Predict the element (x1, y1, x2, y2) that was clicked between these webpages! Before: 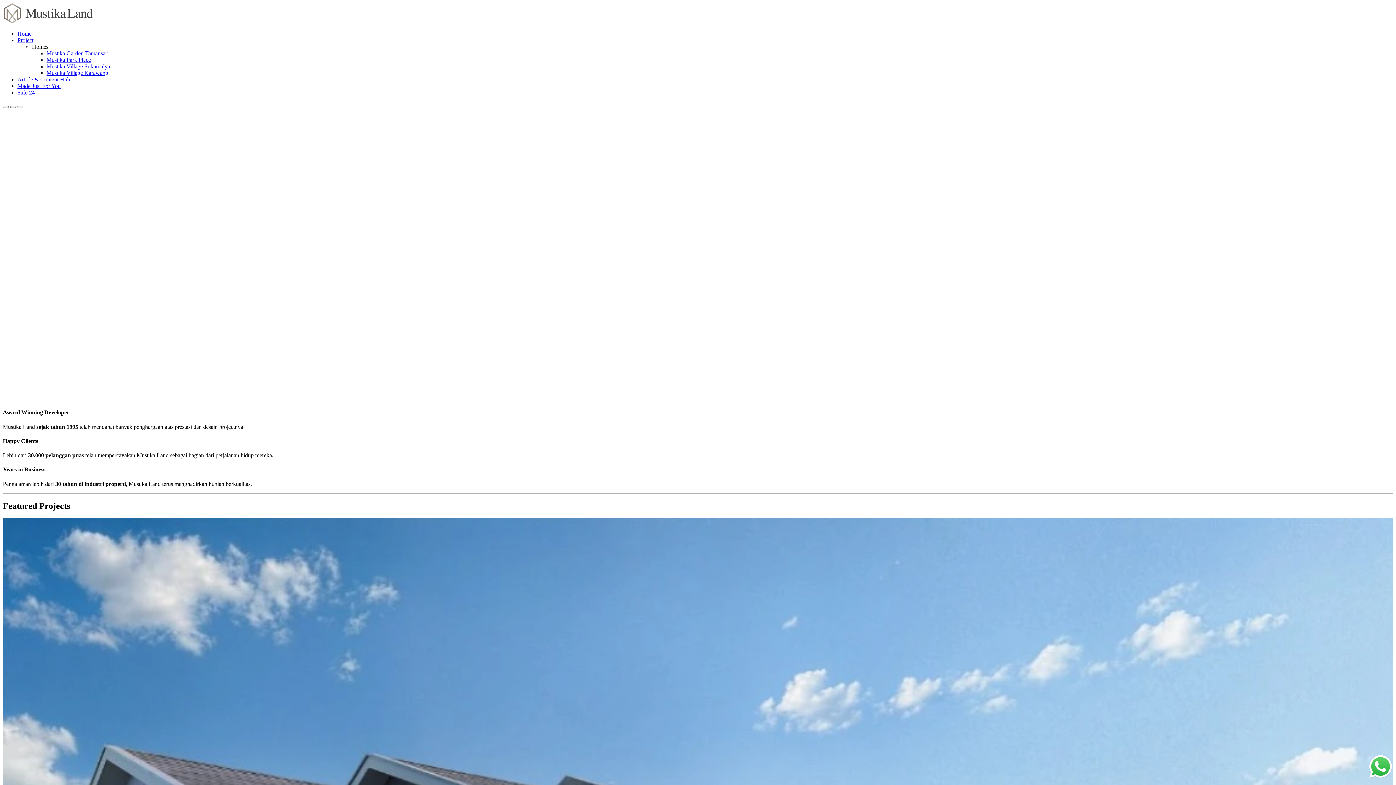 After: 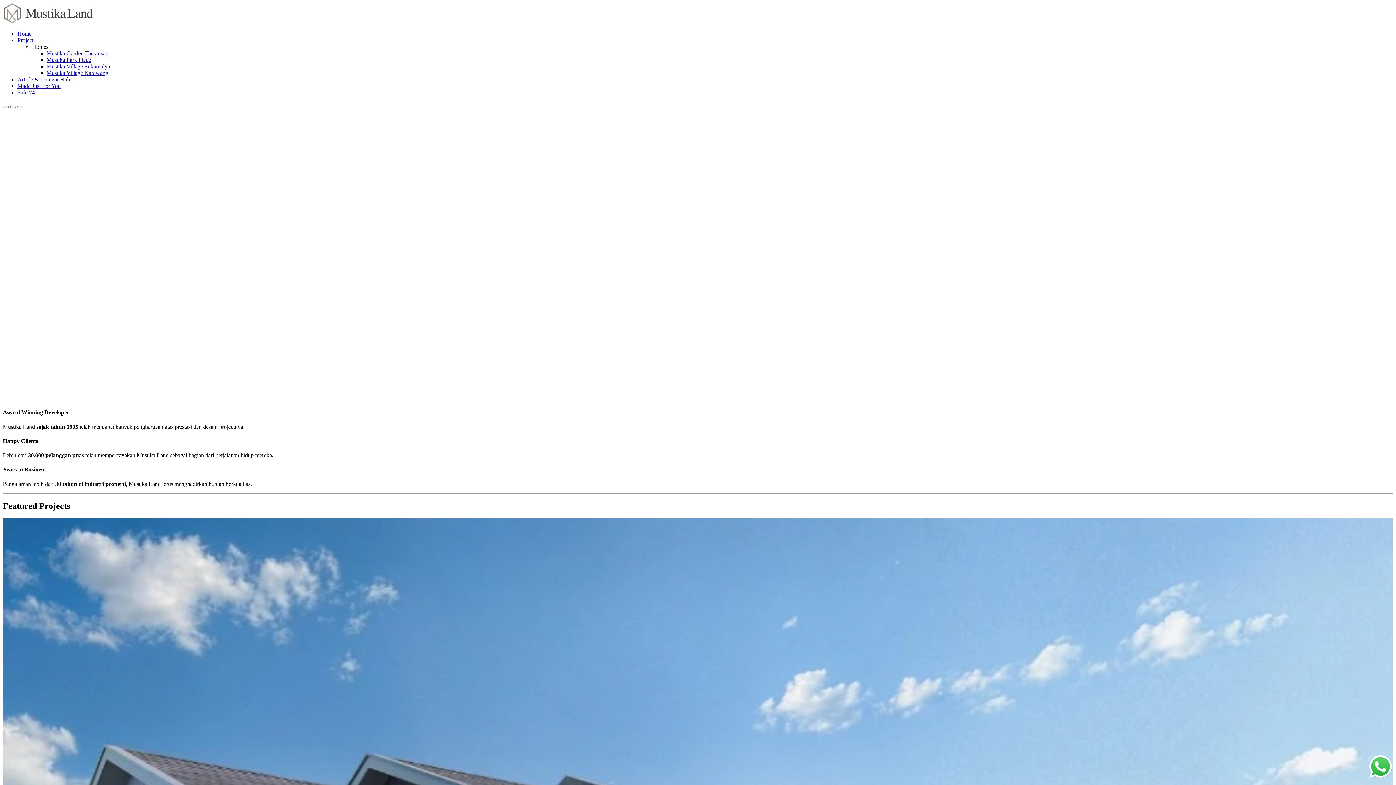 Action: bbox: (2, 18, 93, 24)